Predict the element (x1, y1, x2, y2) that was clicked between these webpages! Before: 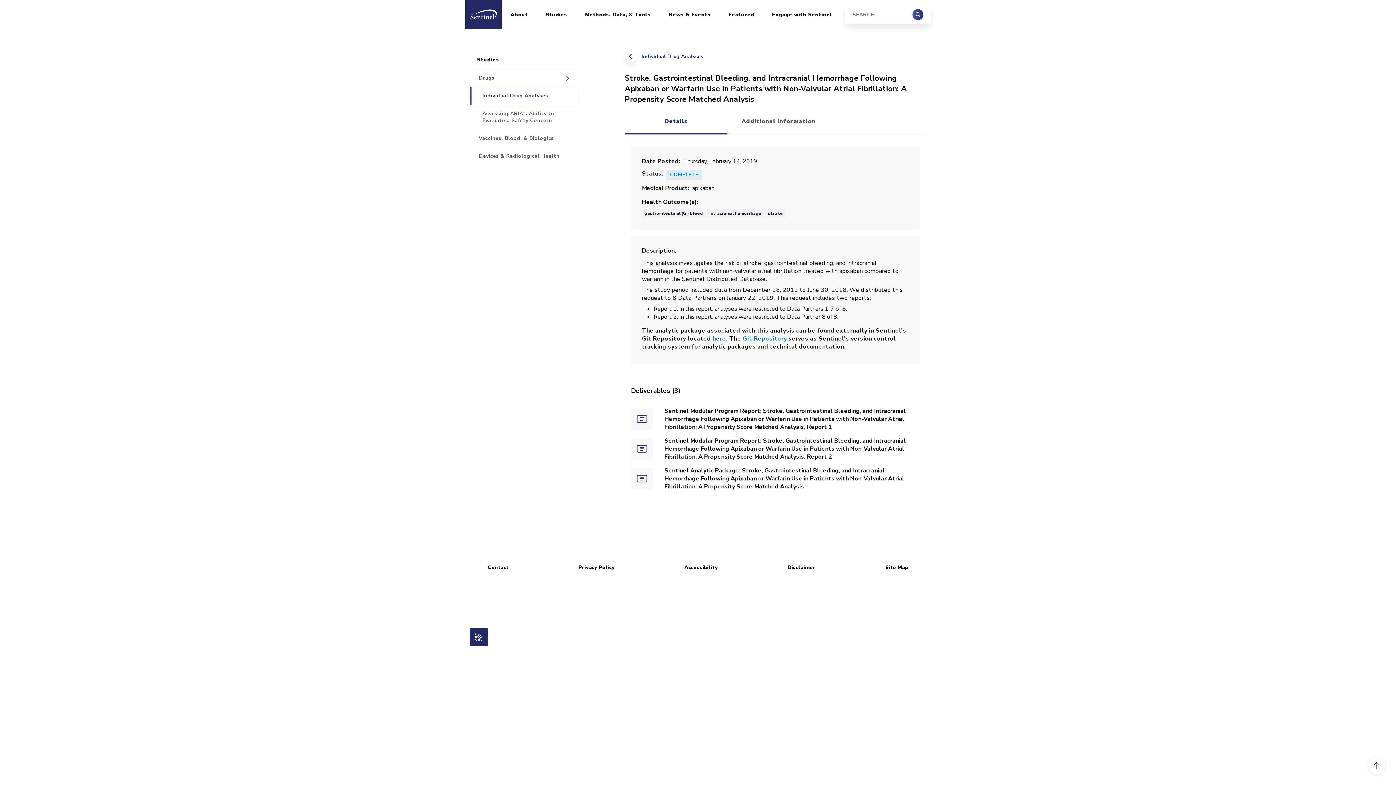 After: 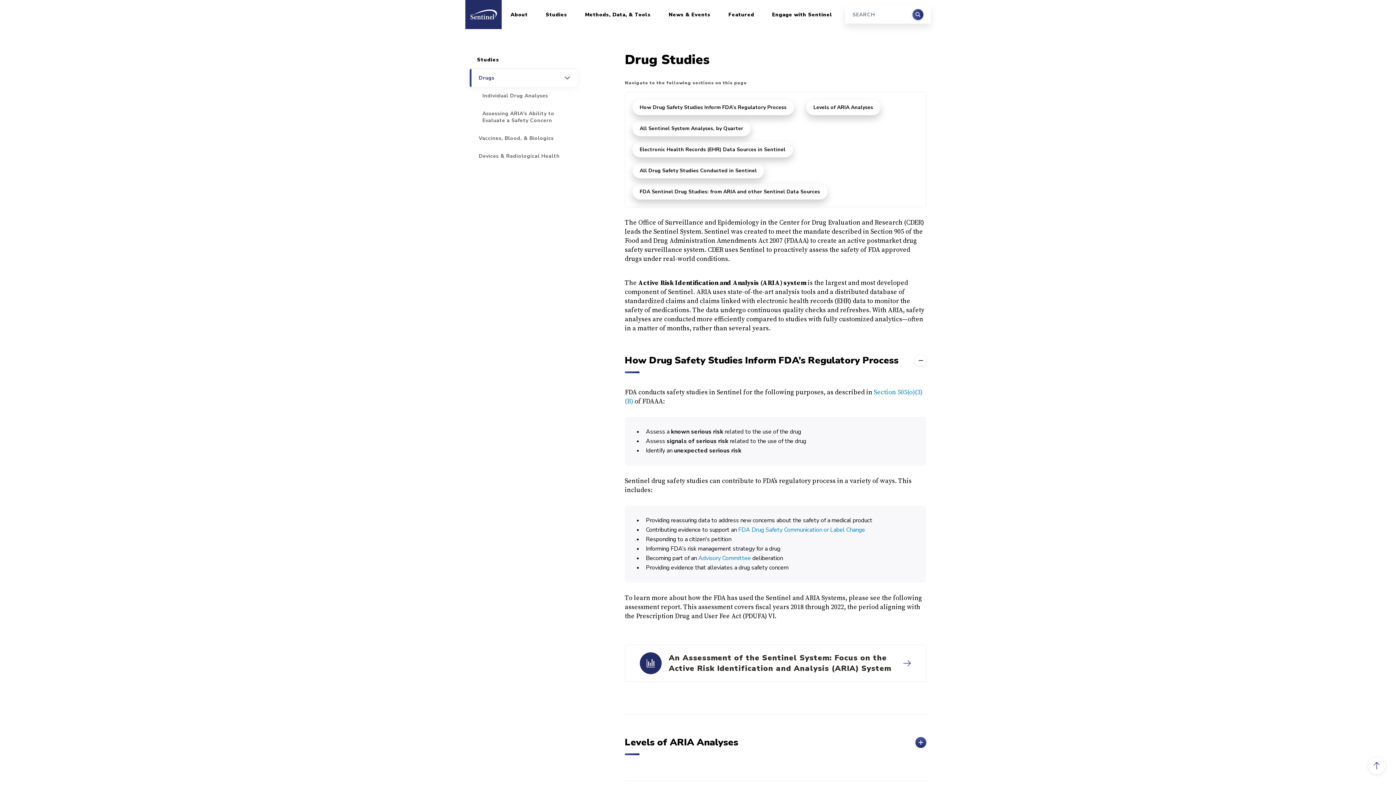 Action: label: Drugs bbox: (469, 69, 577, 86)